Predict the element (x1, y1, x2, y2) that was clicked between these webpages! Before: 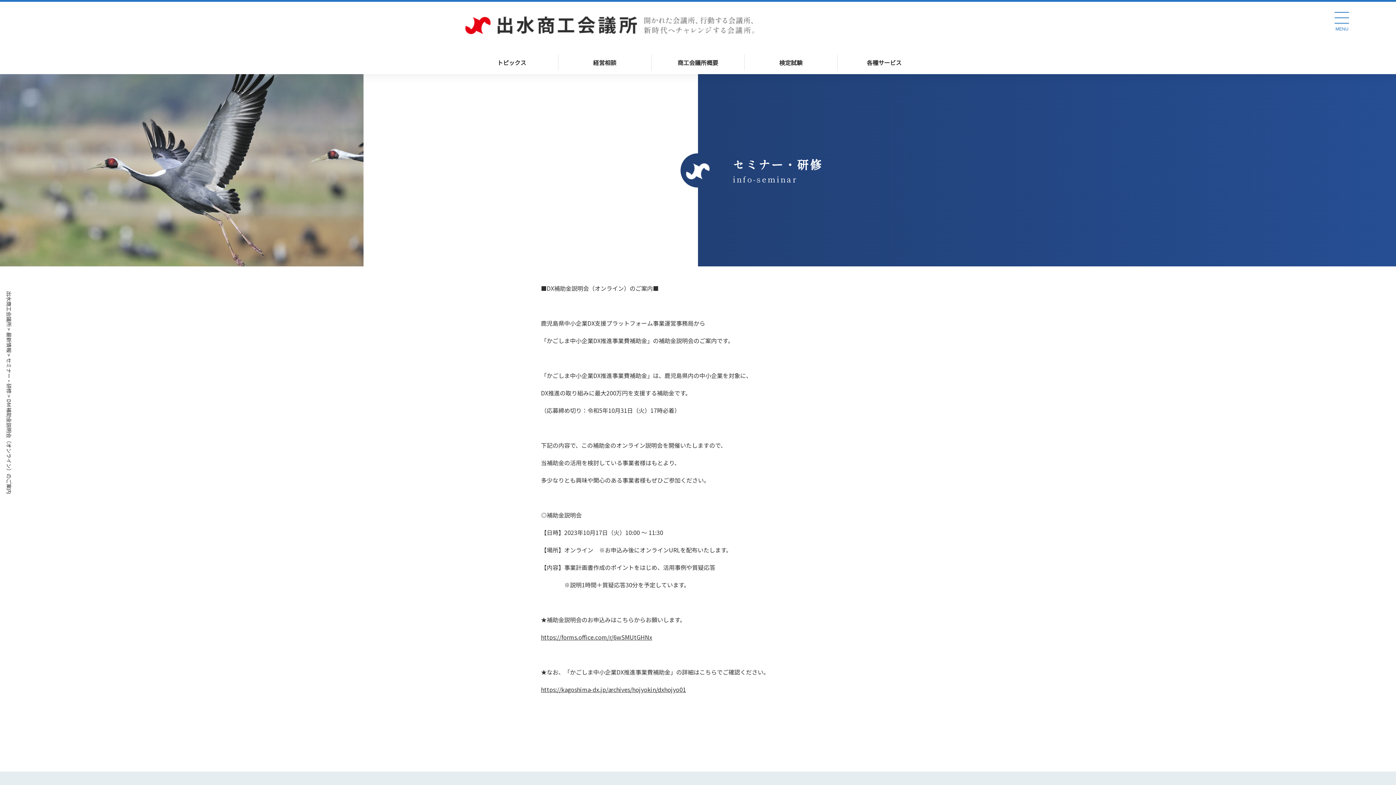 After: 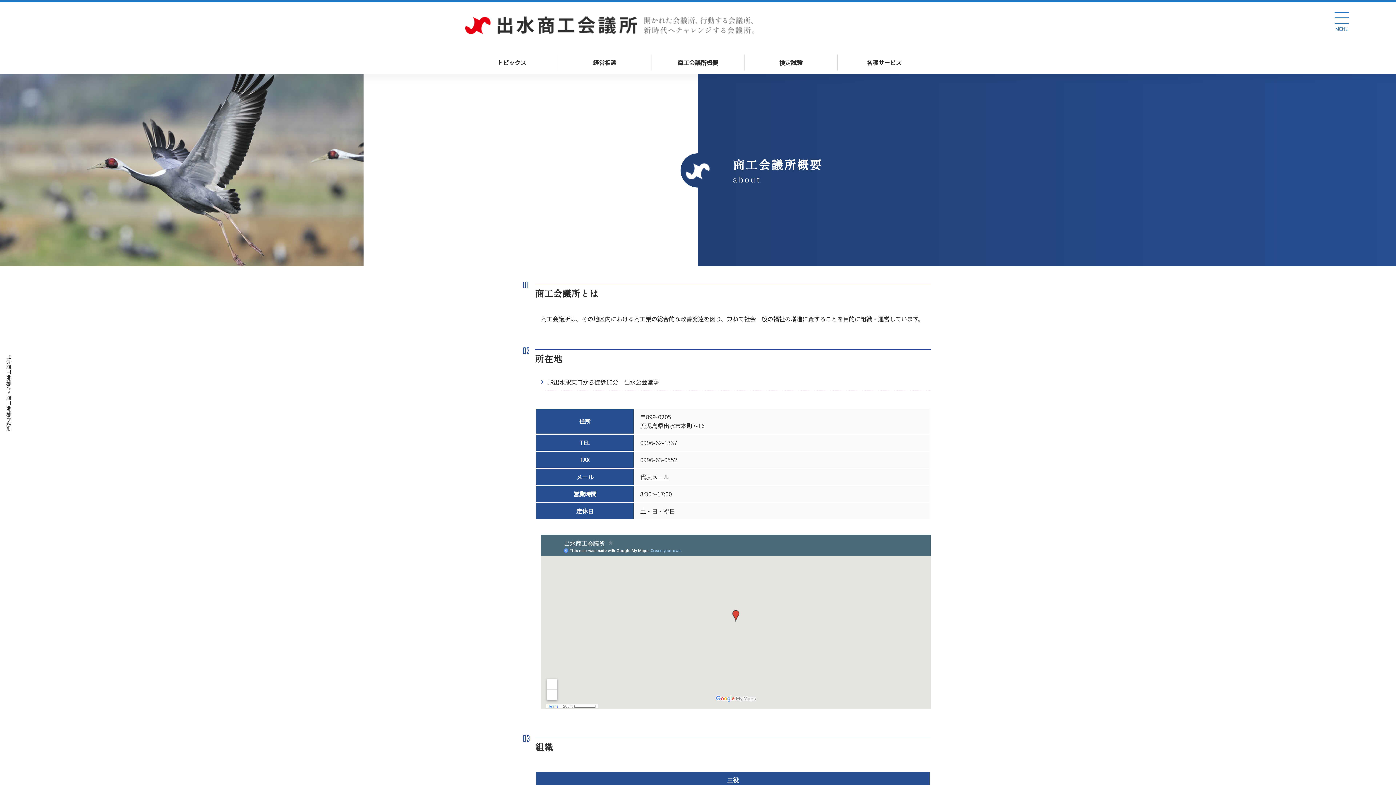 Action: bbox: (651, 54, 744, 70) label: 商工会議所概要